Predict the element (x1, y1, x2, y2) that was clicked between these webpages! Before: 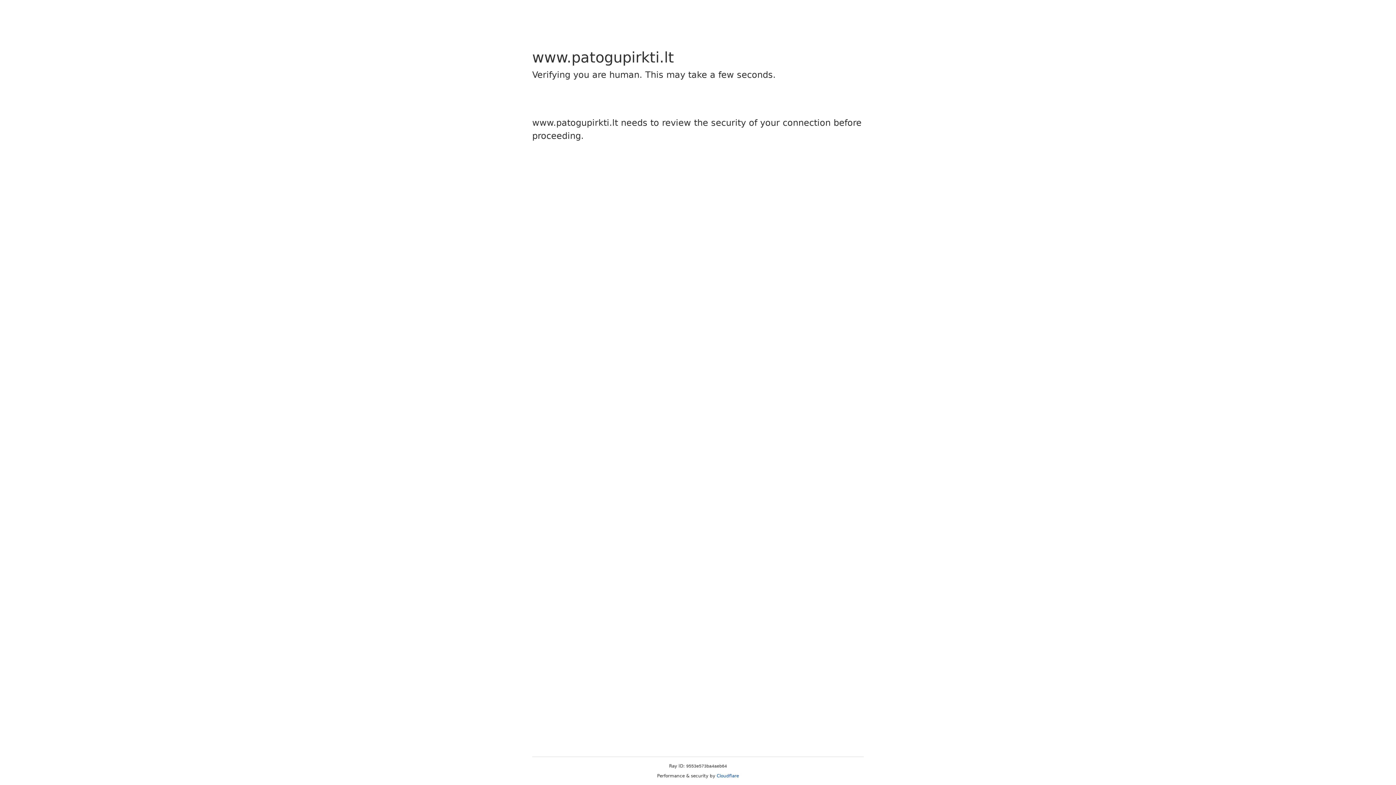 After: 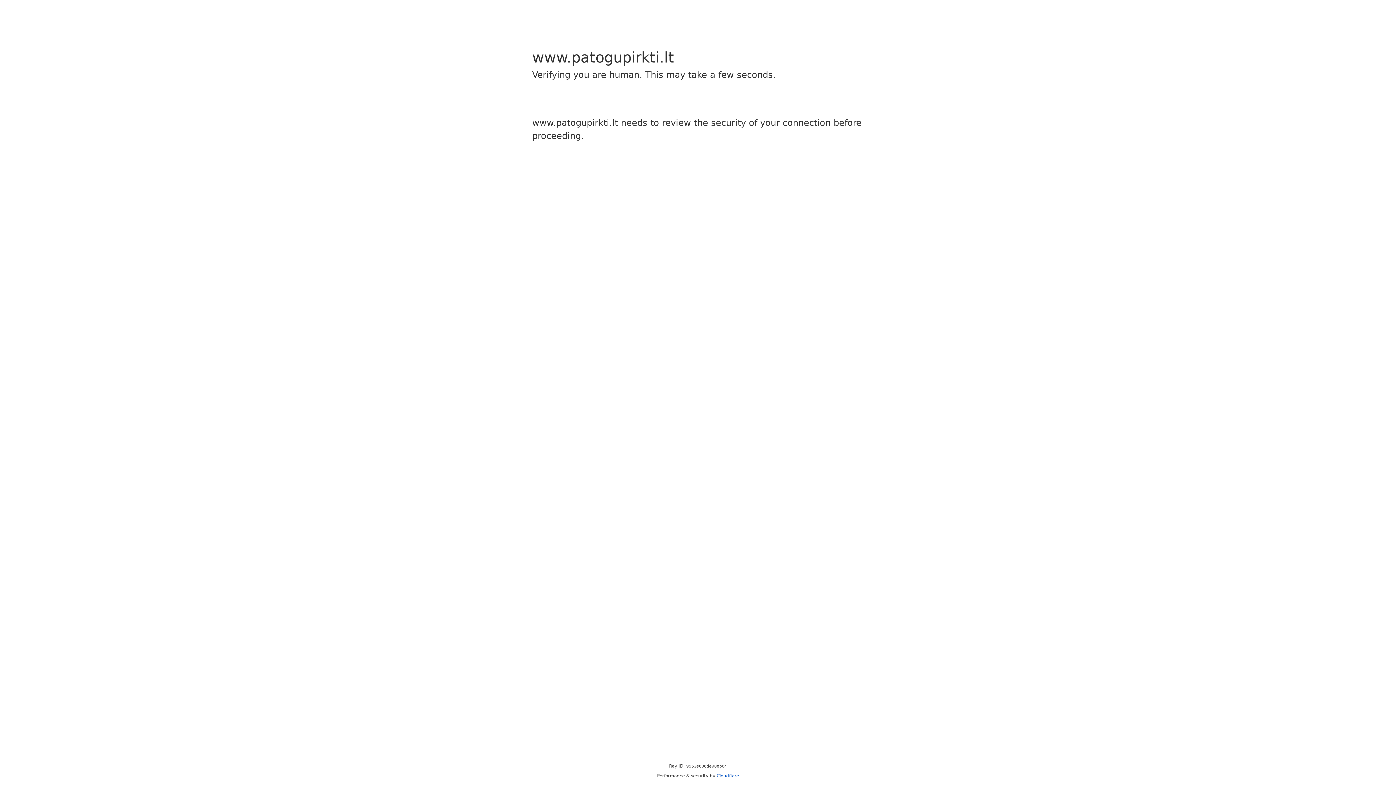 Action: bbox: (716, 773, 739, 778) label: Cloudflare